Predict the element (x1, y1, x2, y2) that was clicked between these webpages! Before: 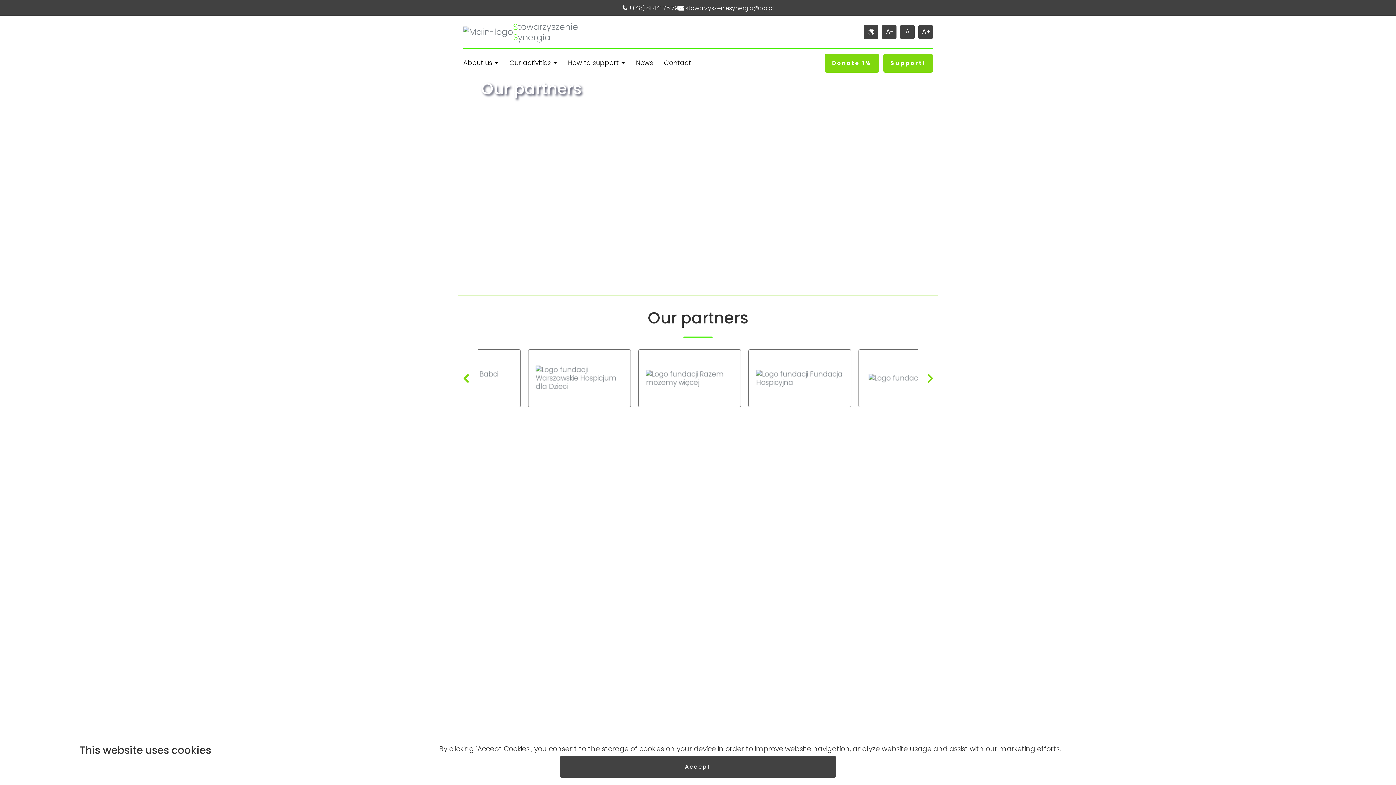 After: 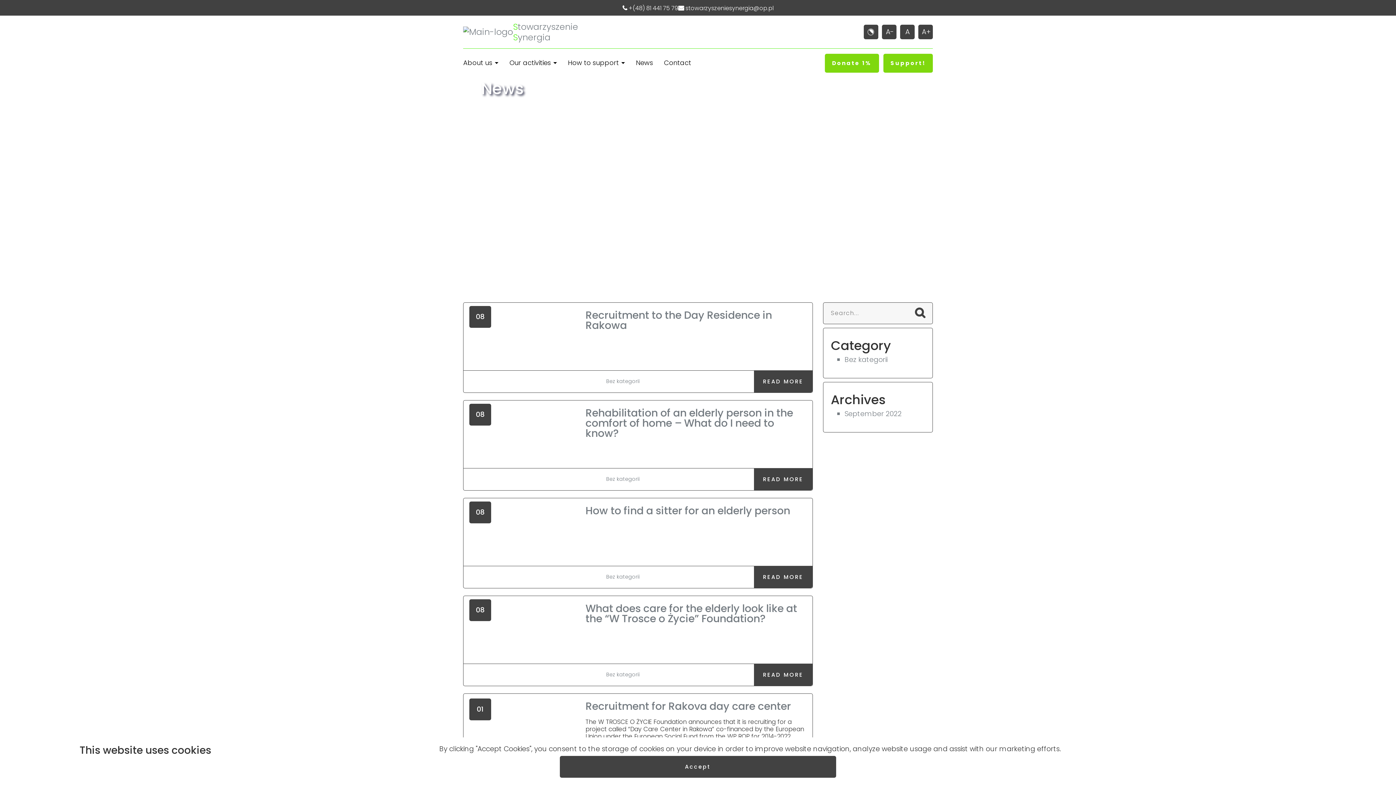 Action: label: News bbox: (636, 59, 653, 66)